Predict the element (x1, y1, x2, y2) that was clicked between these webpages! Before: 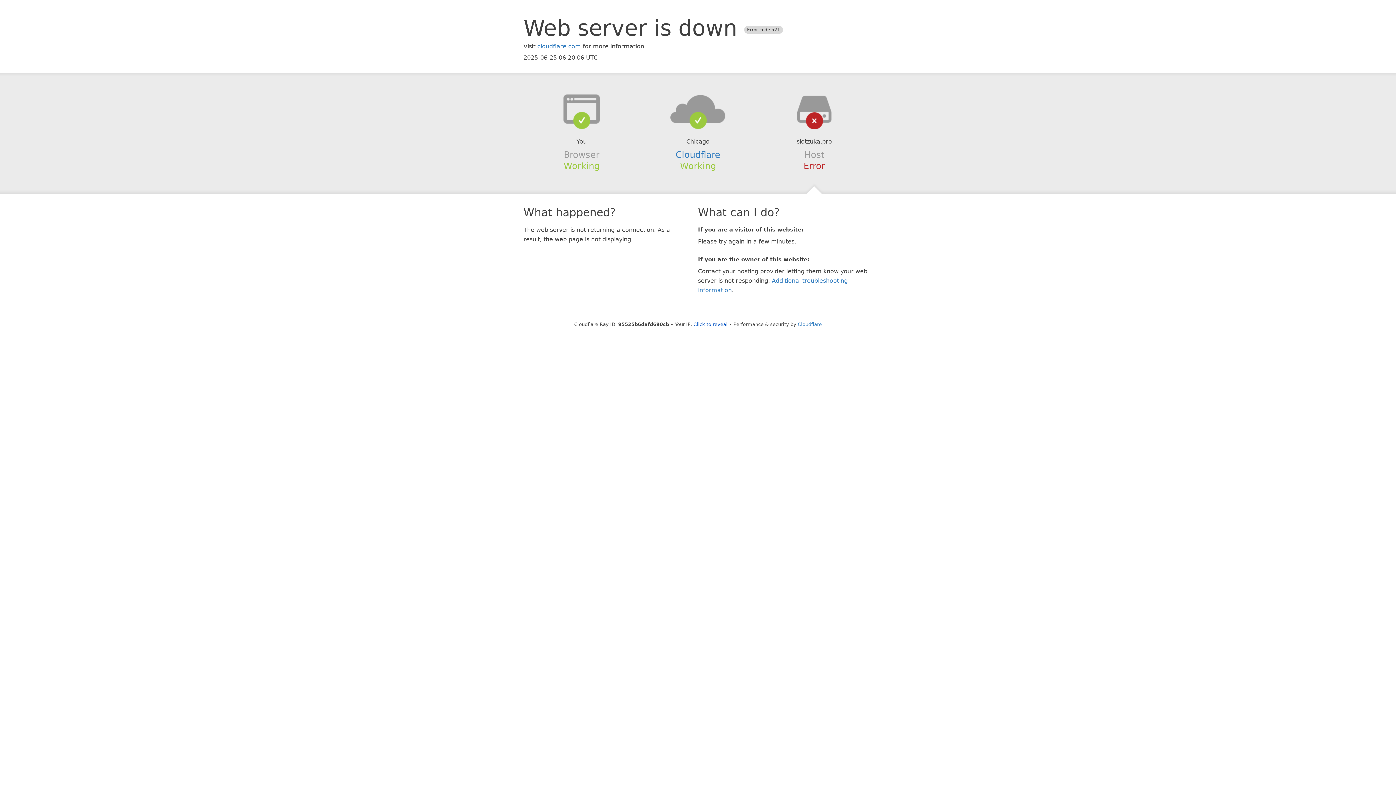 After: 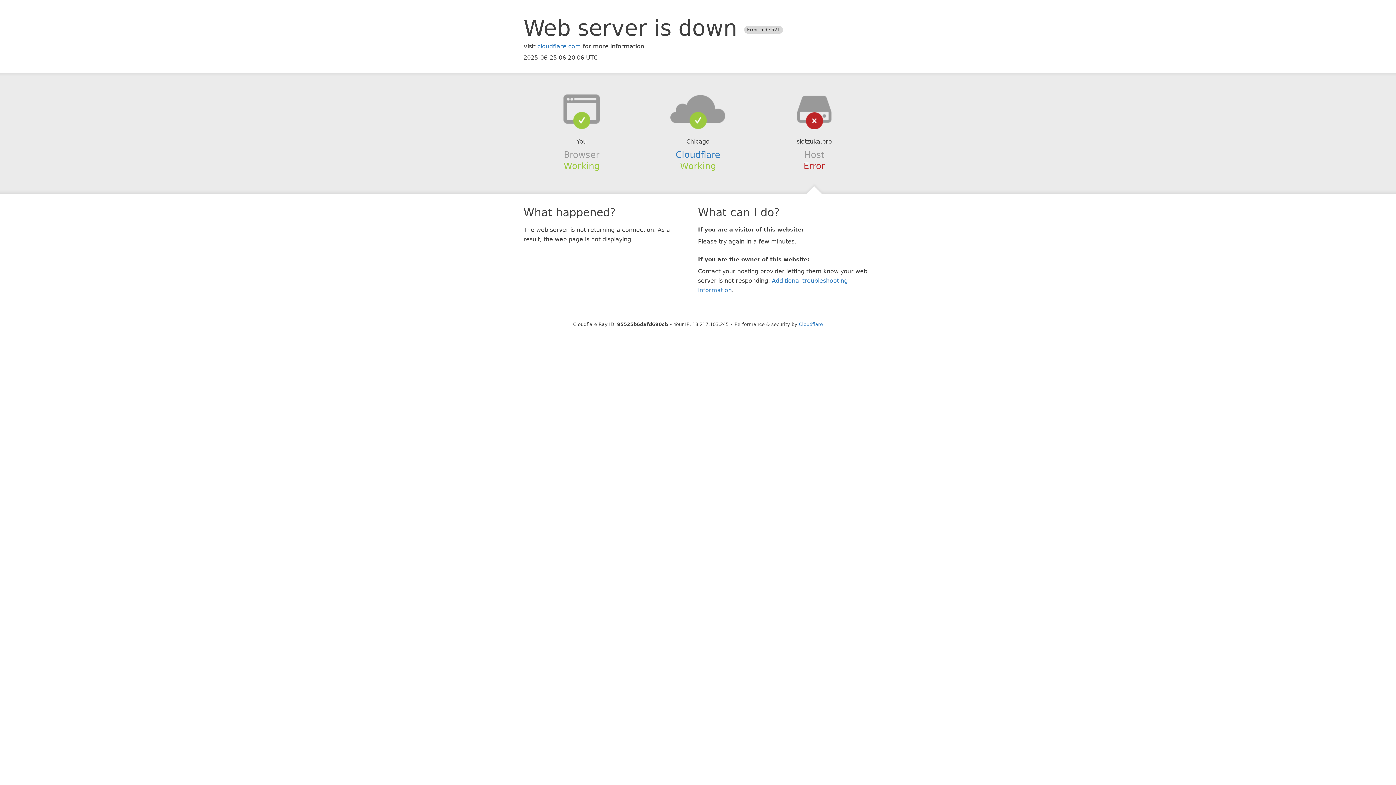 Action: bbox: (693, 321, 727, 327) label: Click to reveal